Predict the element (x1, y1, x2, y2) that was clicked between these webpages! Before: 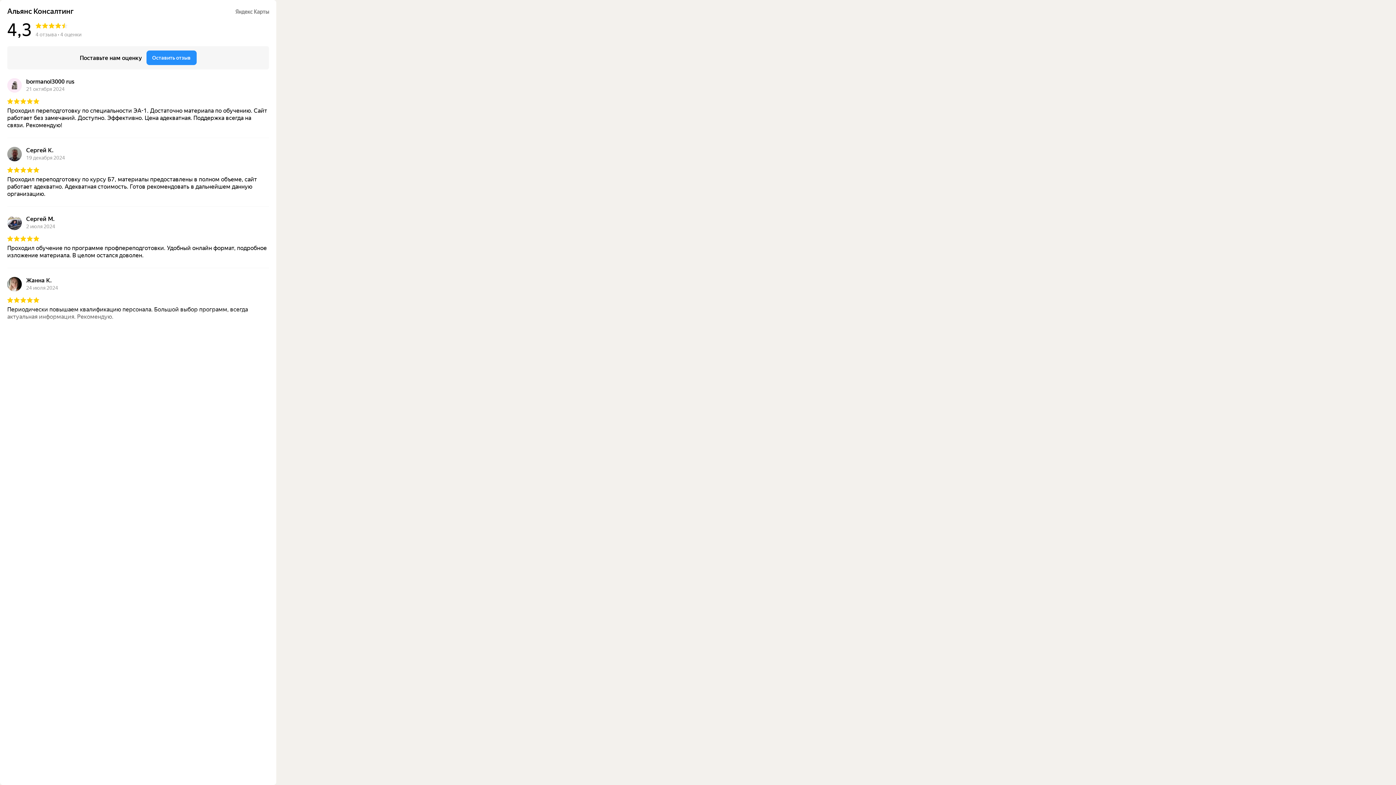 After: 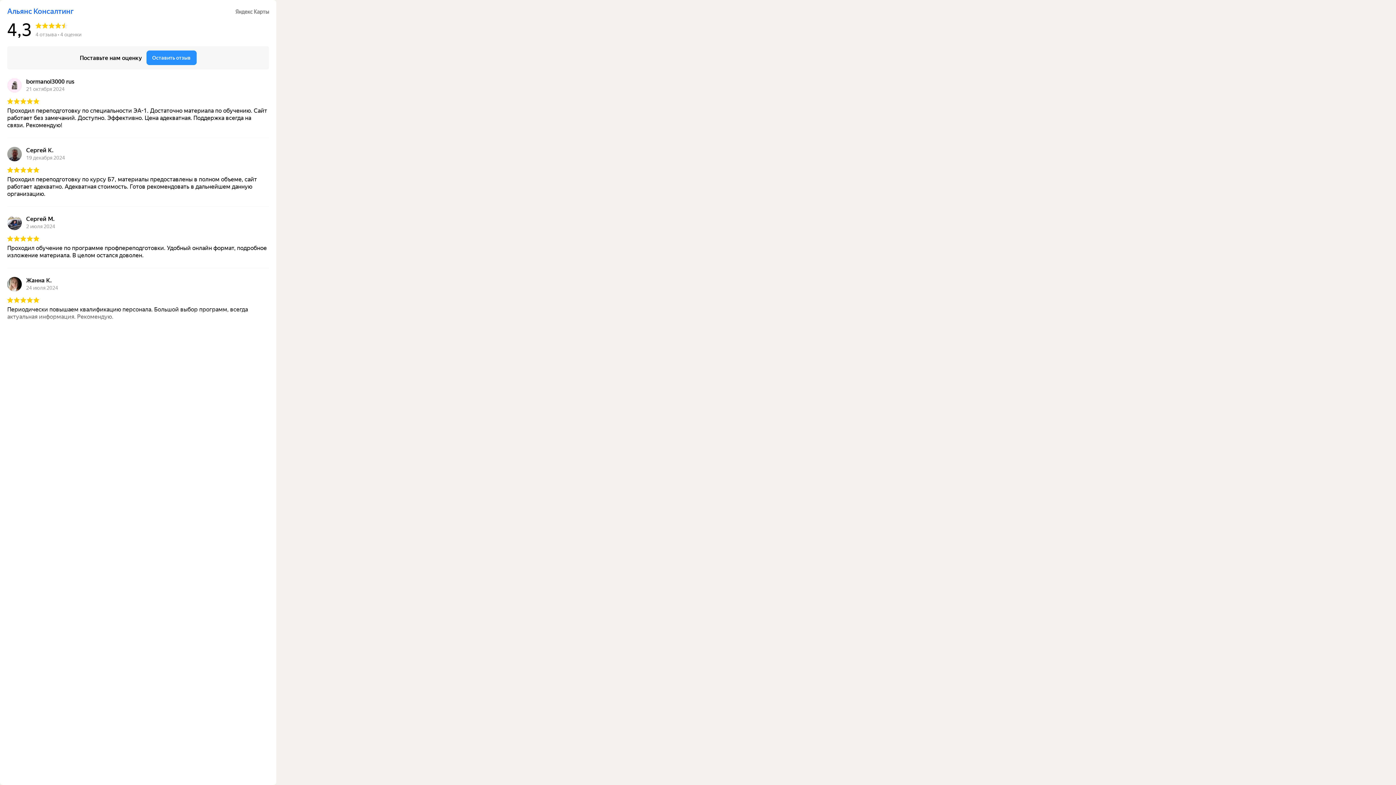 Action: bbox: (7, 7, 229, 15) label: Альянс Консалтинг